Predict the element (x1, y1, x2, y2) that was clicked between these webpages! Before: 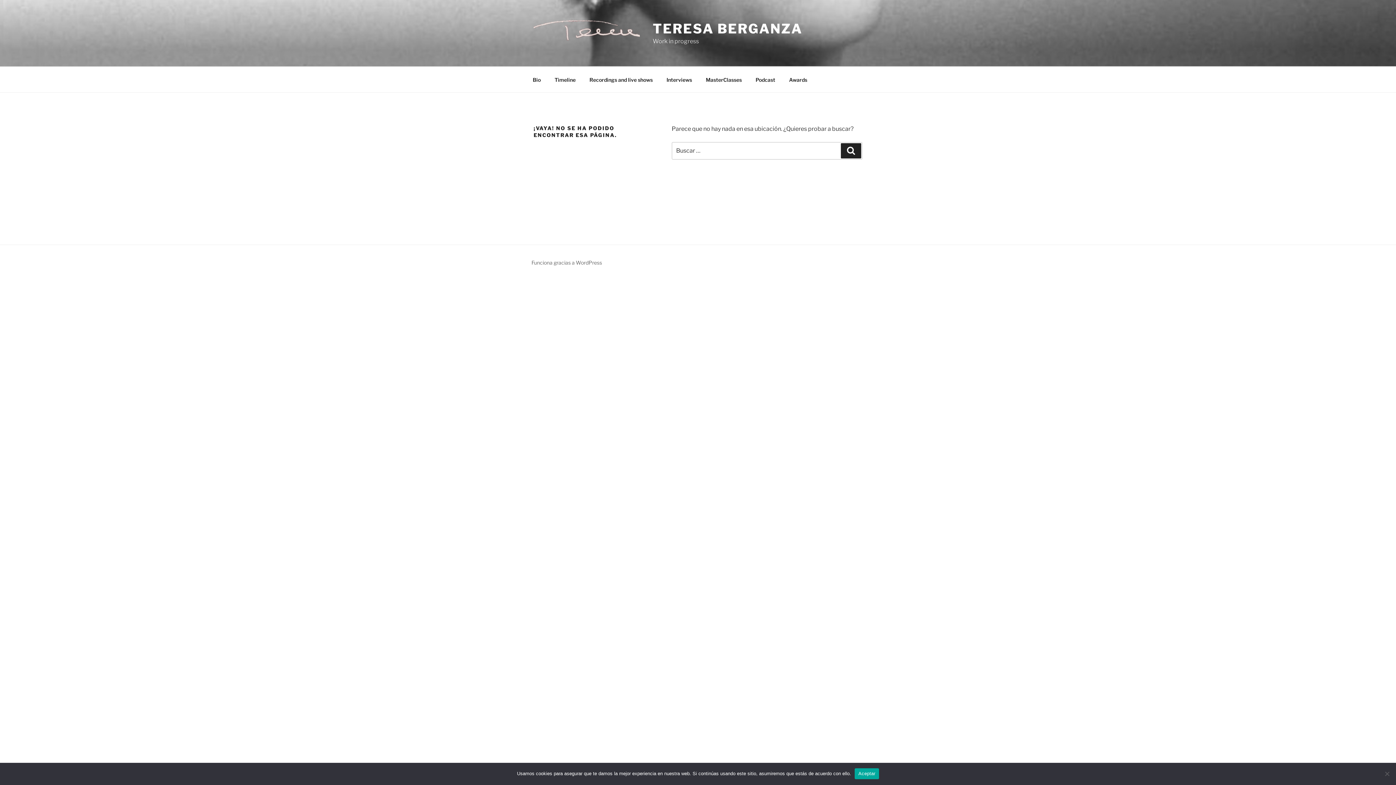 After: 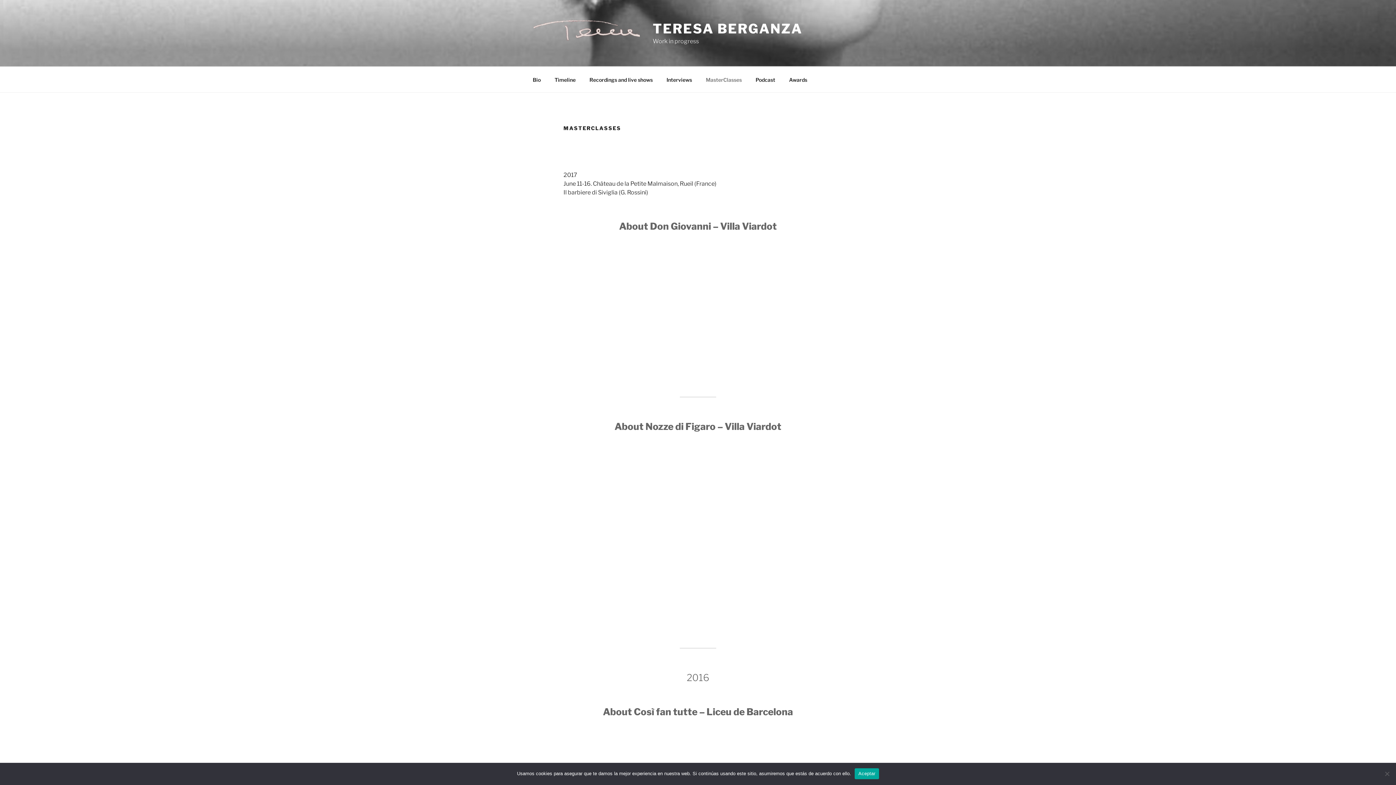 Action: label: MasterClasses bbox: (699, 70, 748, 88)